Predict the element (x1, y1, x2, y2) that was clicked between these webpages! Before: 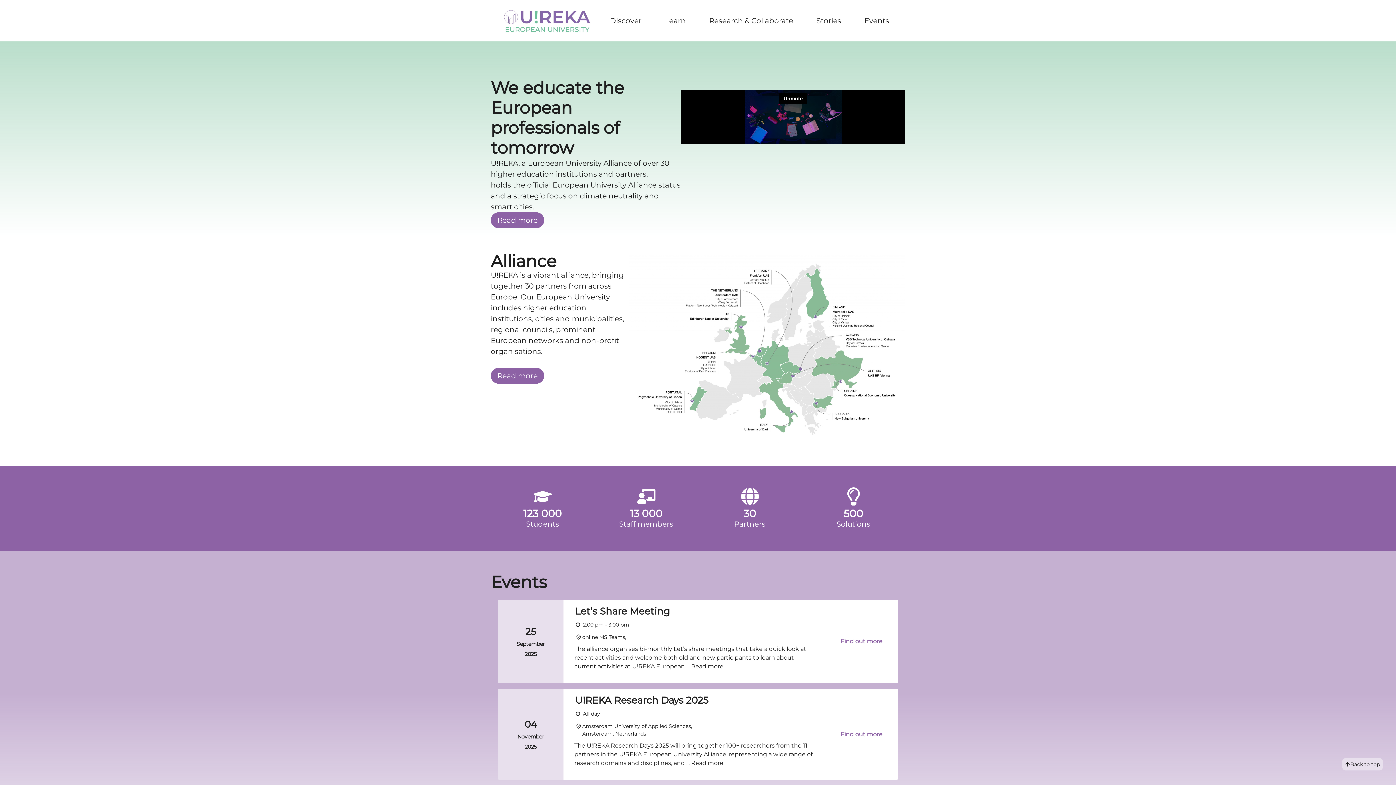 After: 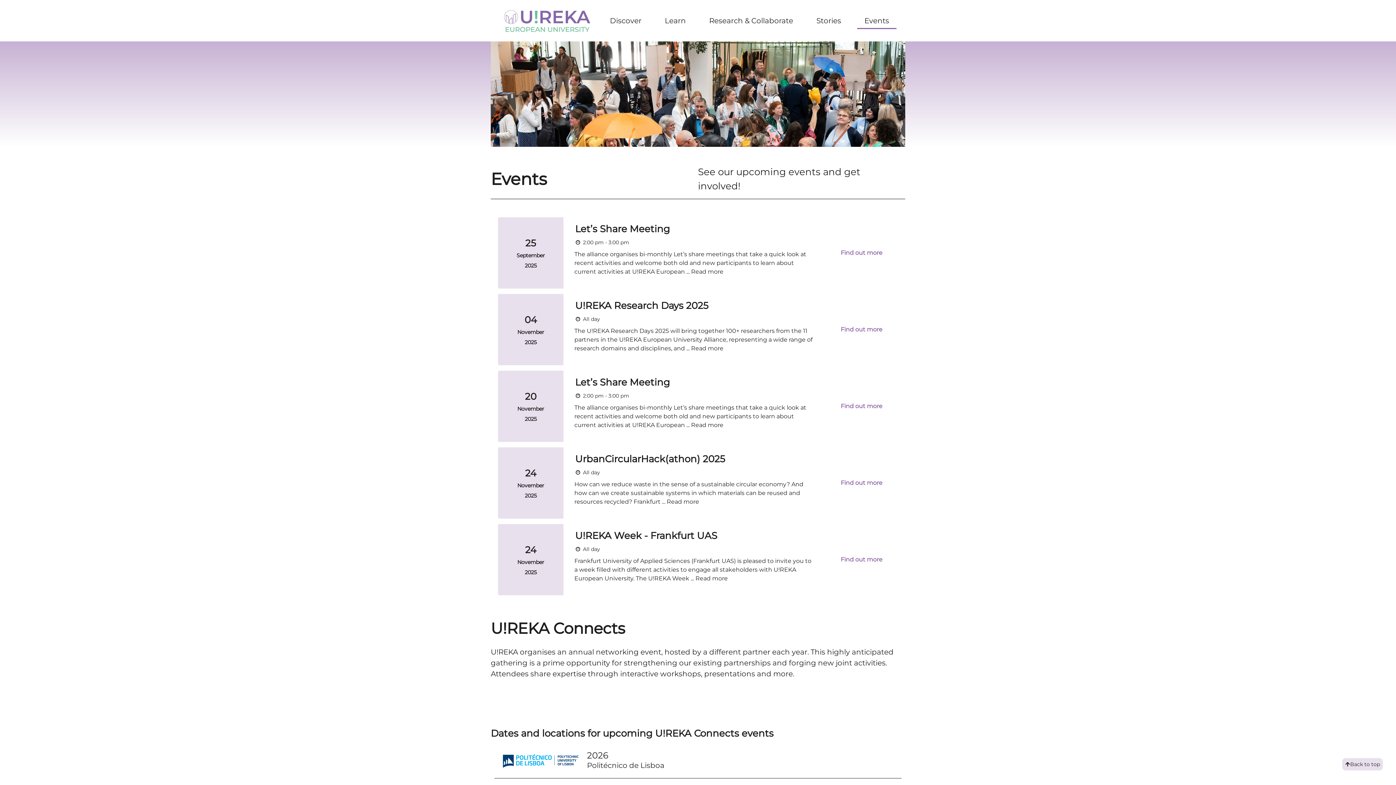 Action: bbox: (857, 12, 896, 29) label: Events